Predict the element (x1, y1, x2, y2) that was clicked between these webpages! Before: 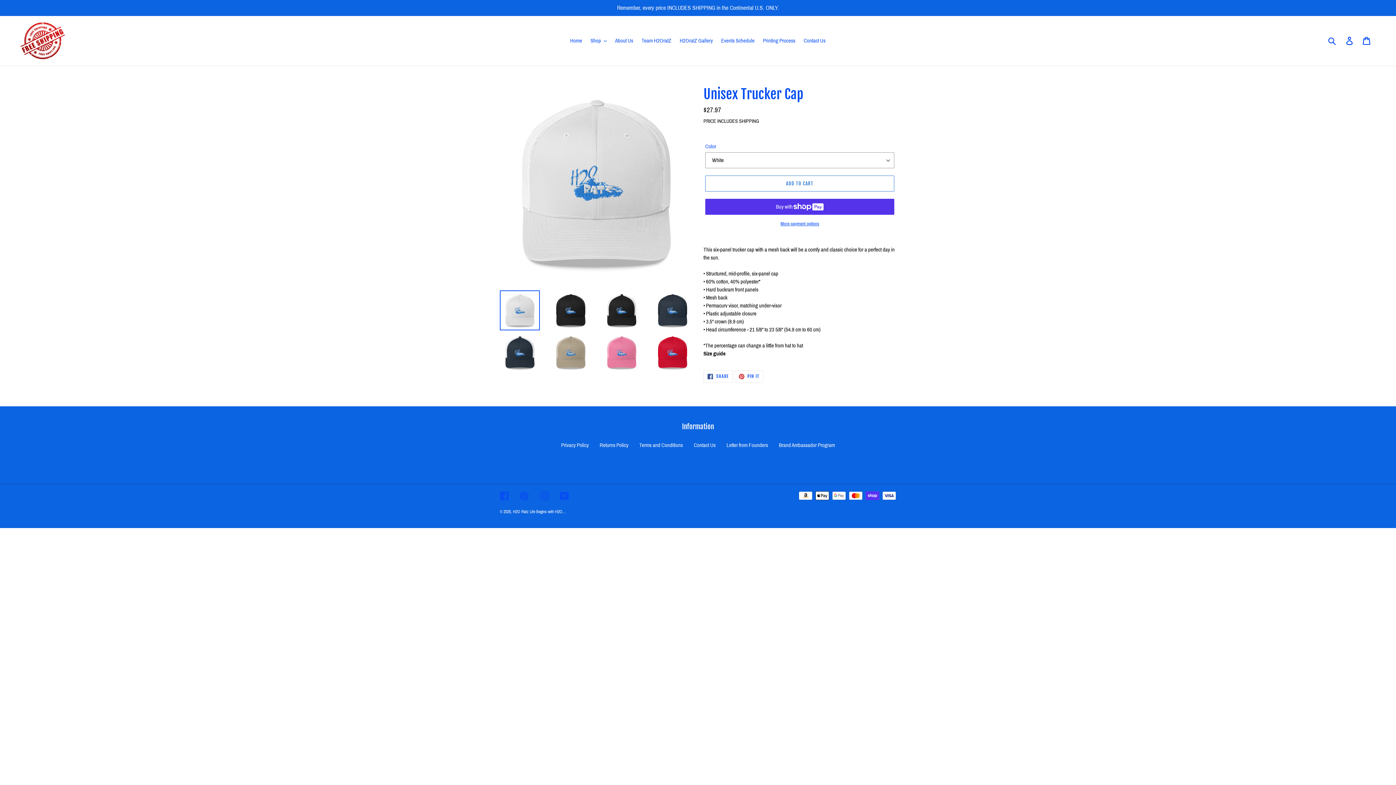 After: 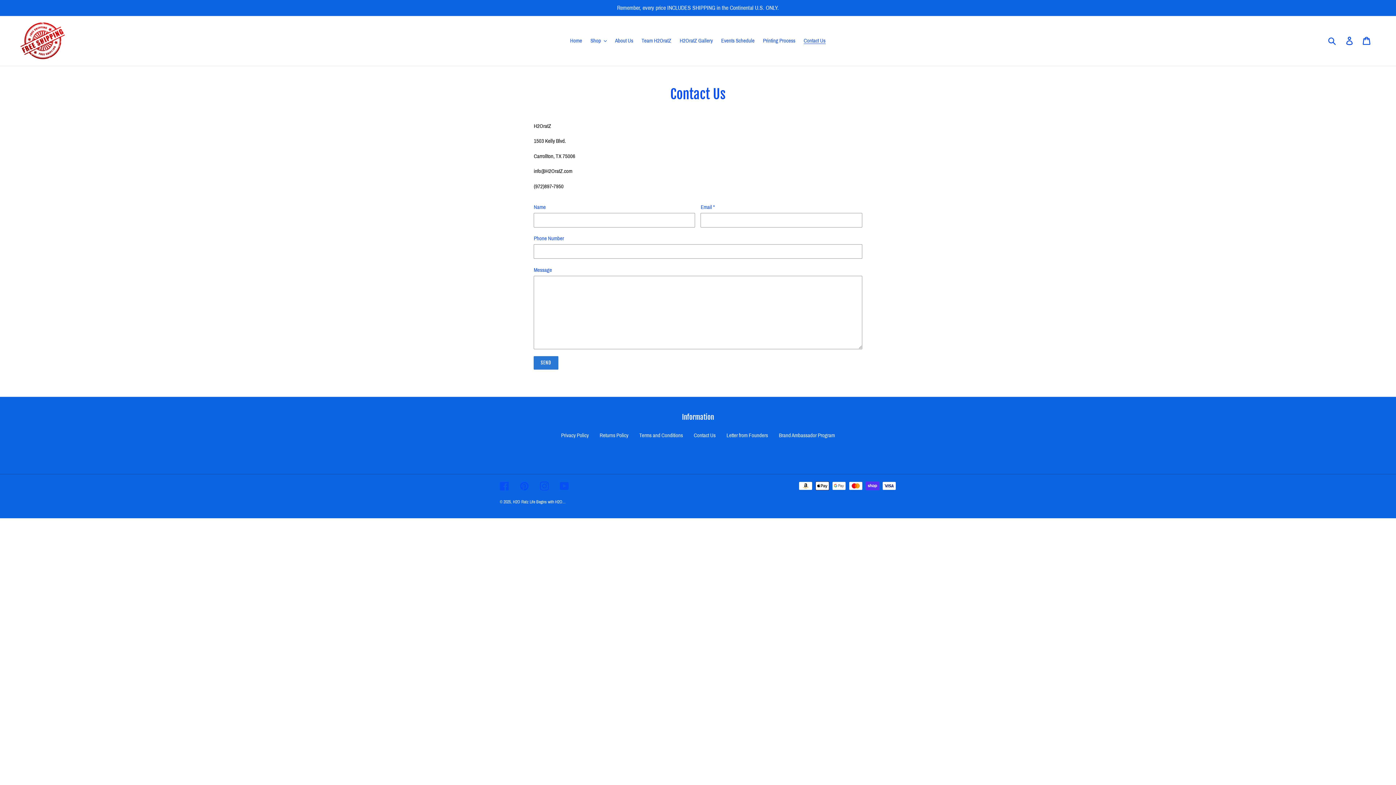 Action: label: Contact Us bbox: (800, 35, 829, 45)